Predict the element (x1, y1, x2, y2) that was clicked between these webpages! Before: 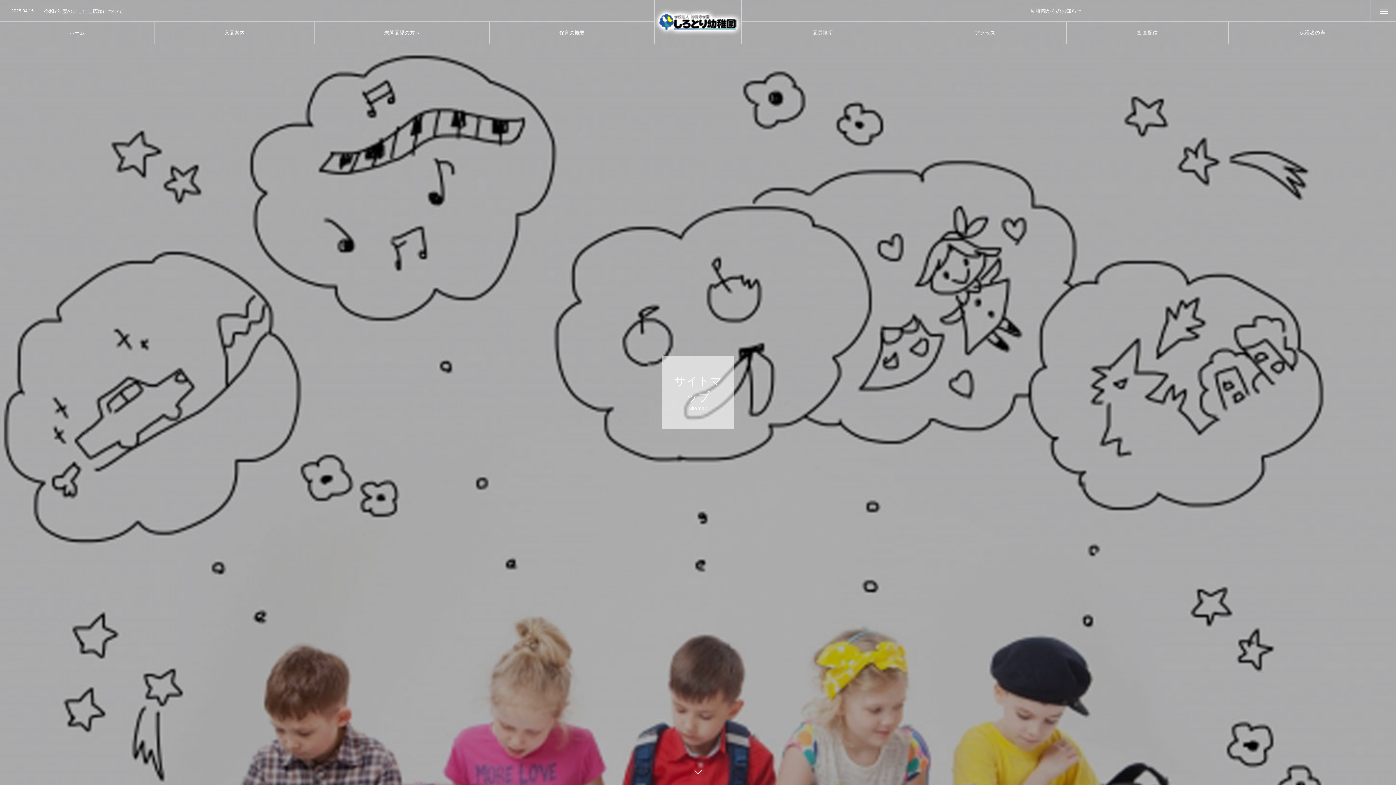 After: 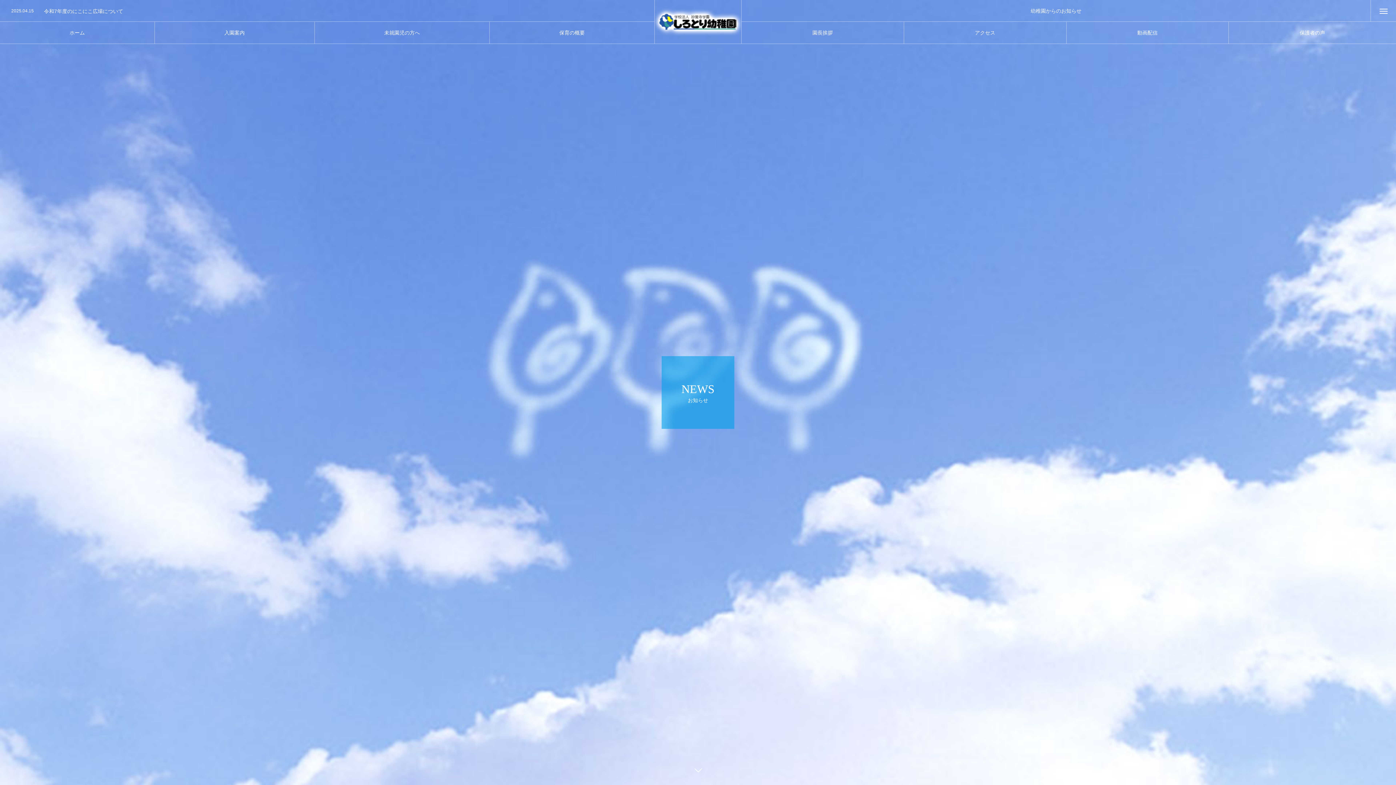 Action: bbox: (741, 0, 1370, 21) label: 幼稚園からのお知らせ
NEWS